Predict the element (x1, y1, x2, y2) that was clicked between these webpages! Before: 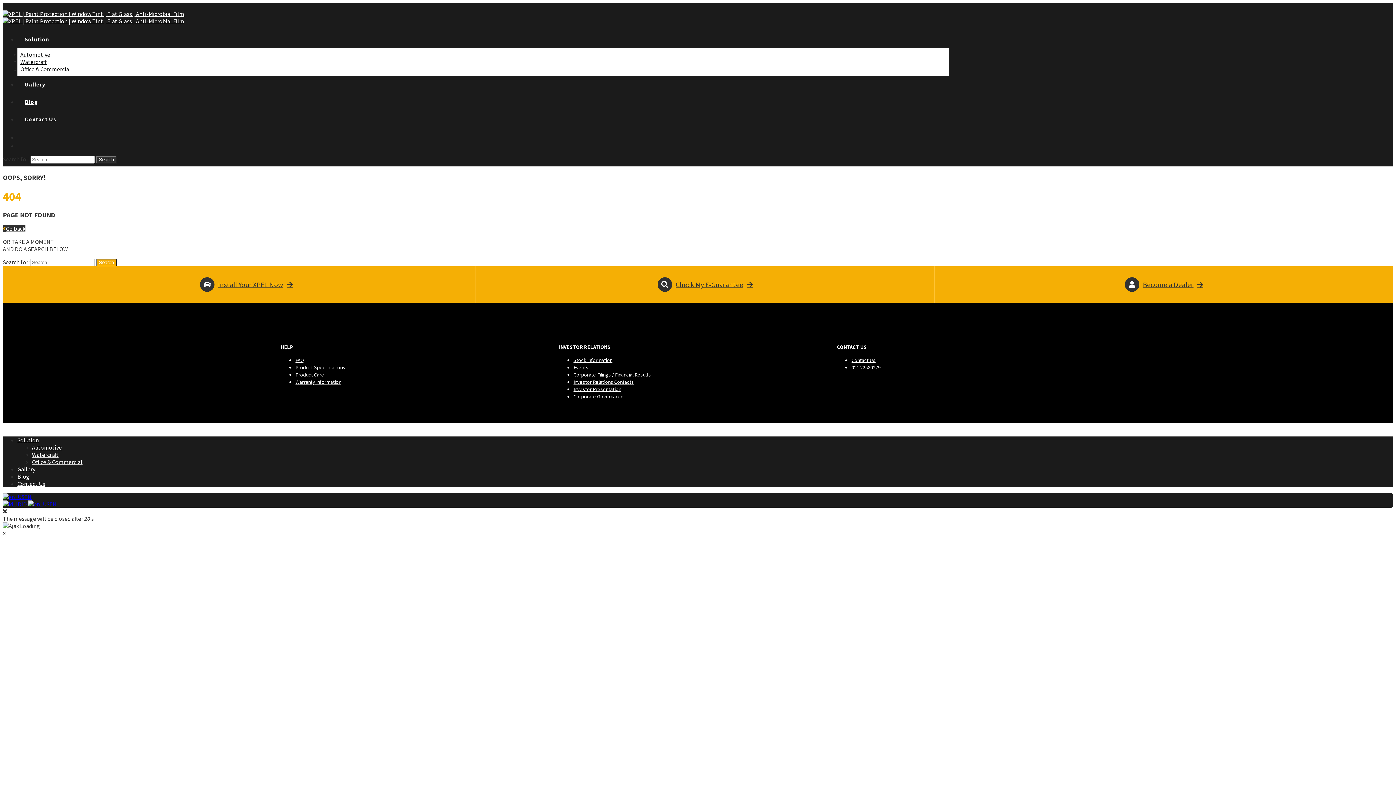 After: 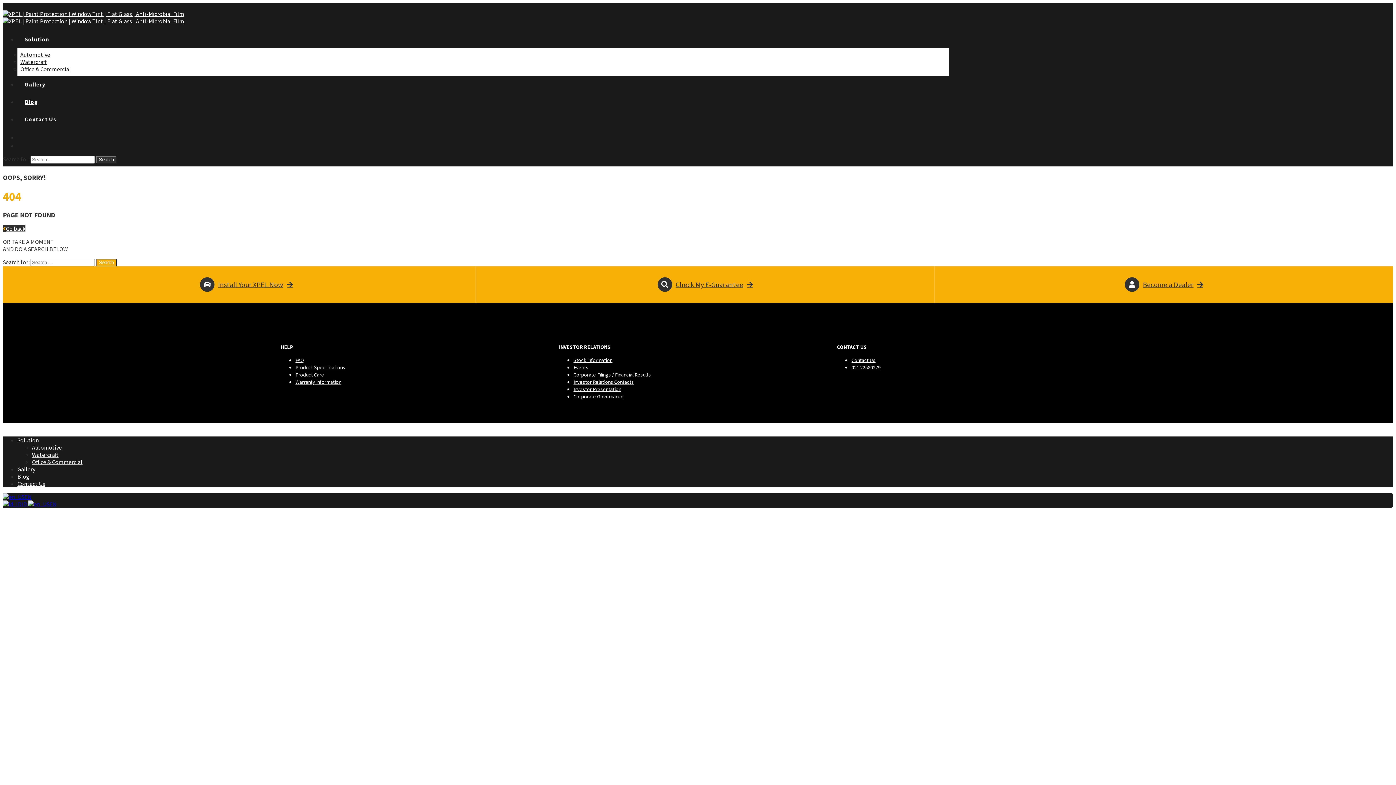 Action: label: Check My E-Guarantee bbox: (481, 277, 929, 291)